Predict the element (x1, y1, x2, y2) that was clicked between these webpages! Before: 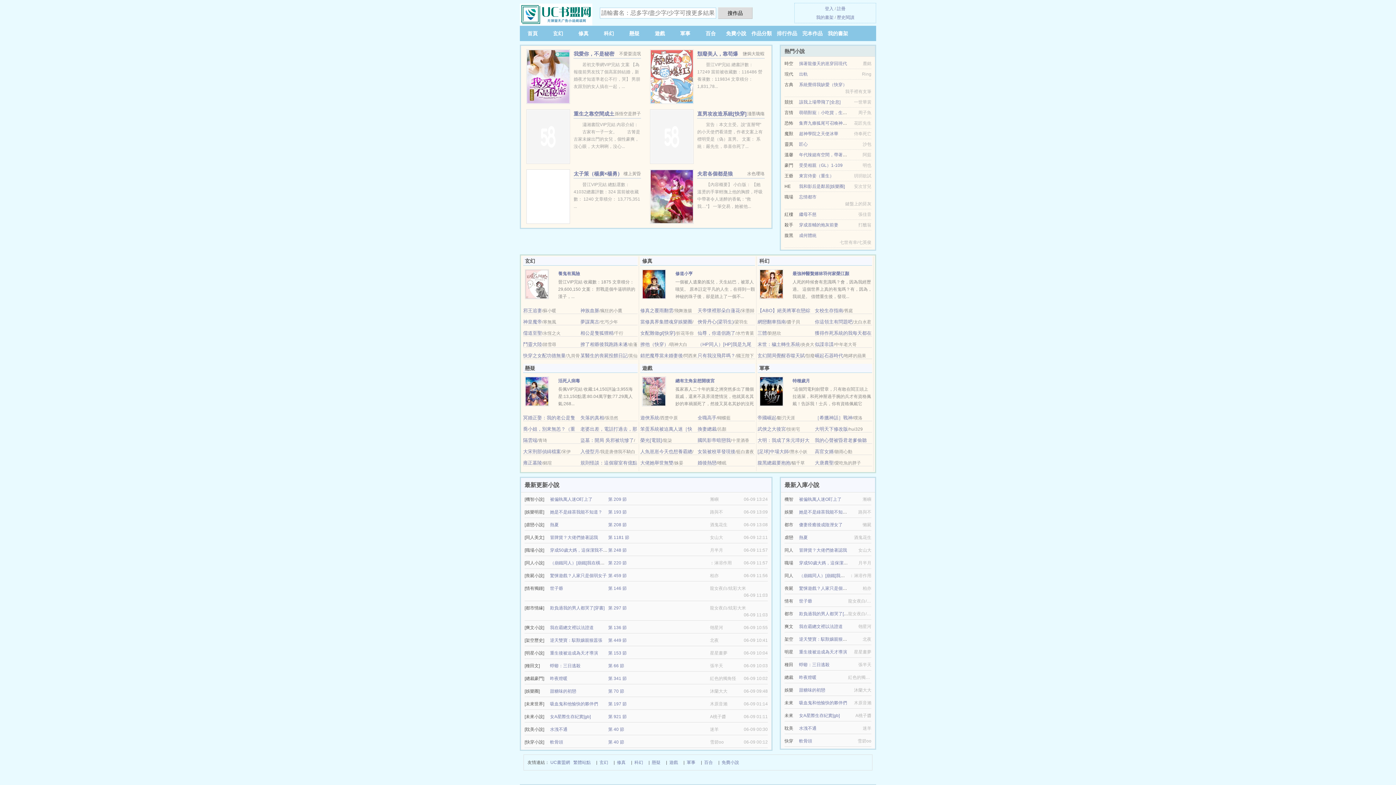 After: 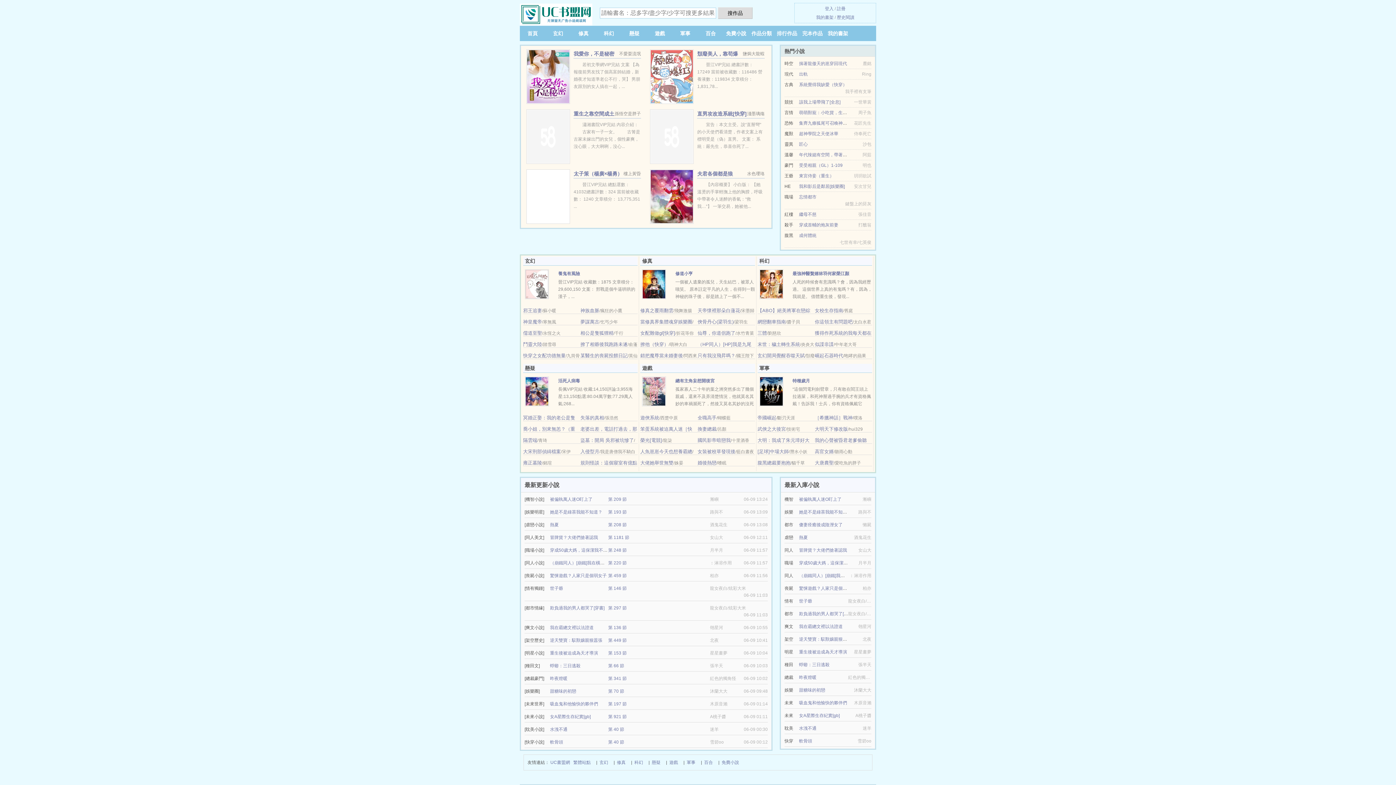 Action: label: 完本作品 bbox: (802, 30, 822, 36)